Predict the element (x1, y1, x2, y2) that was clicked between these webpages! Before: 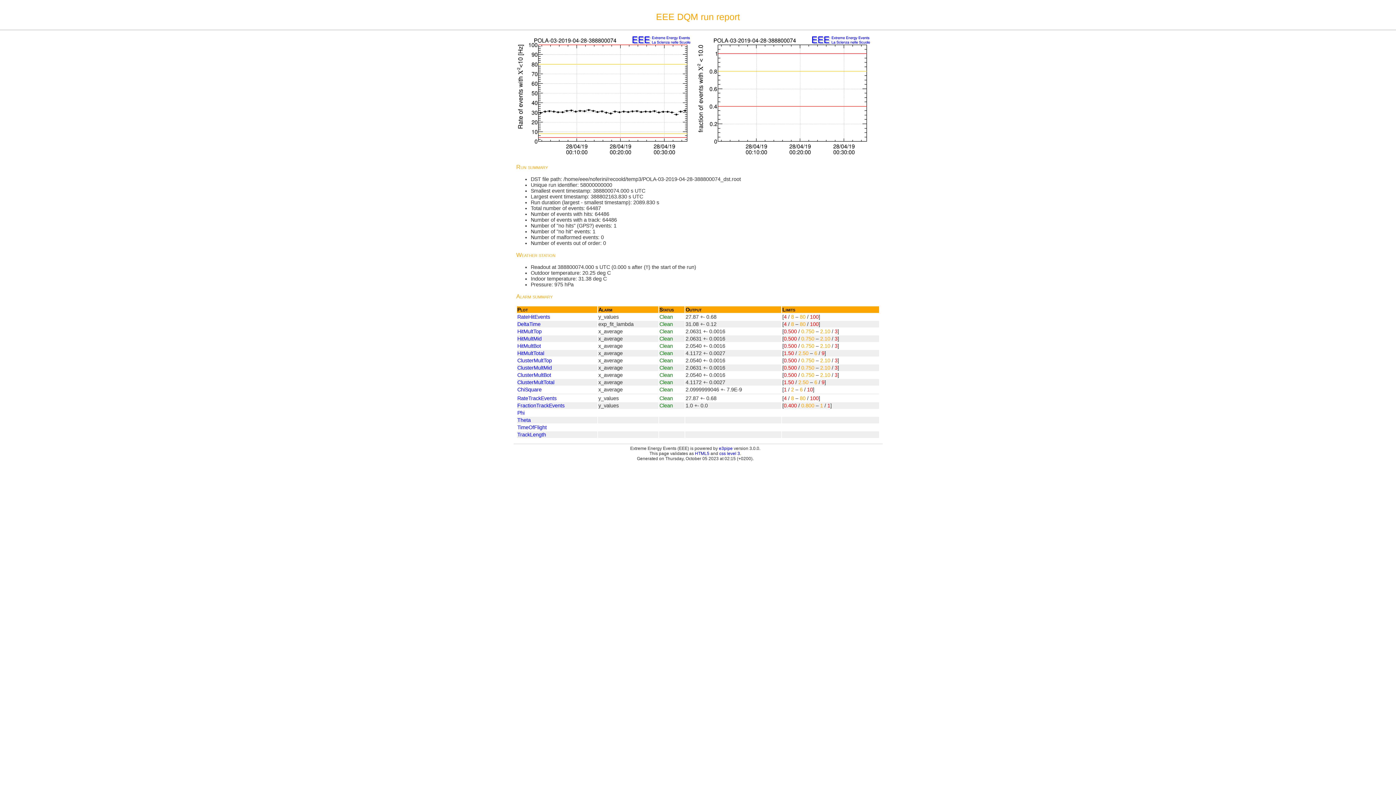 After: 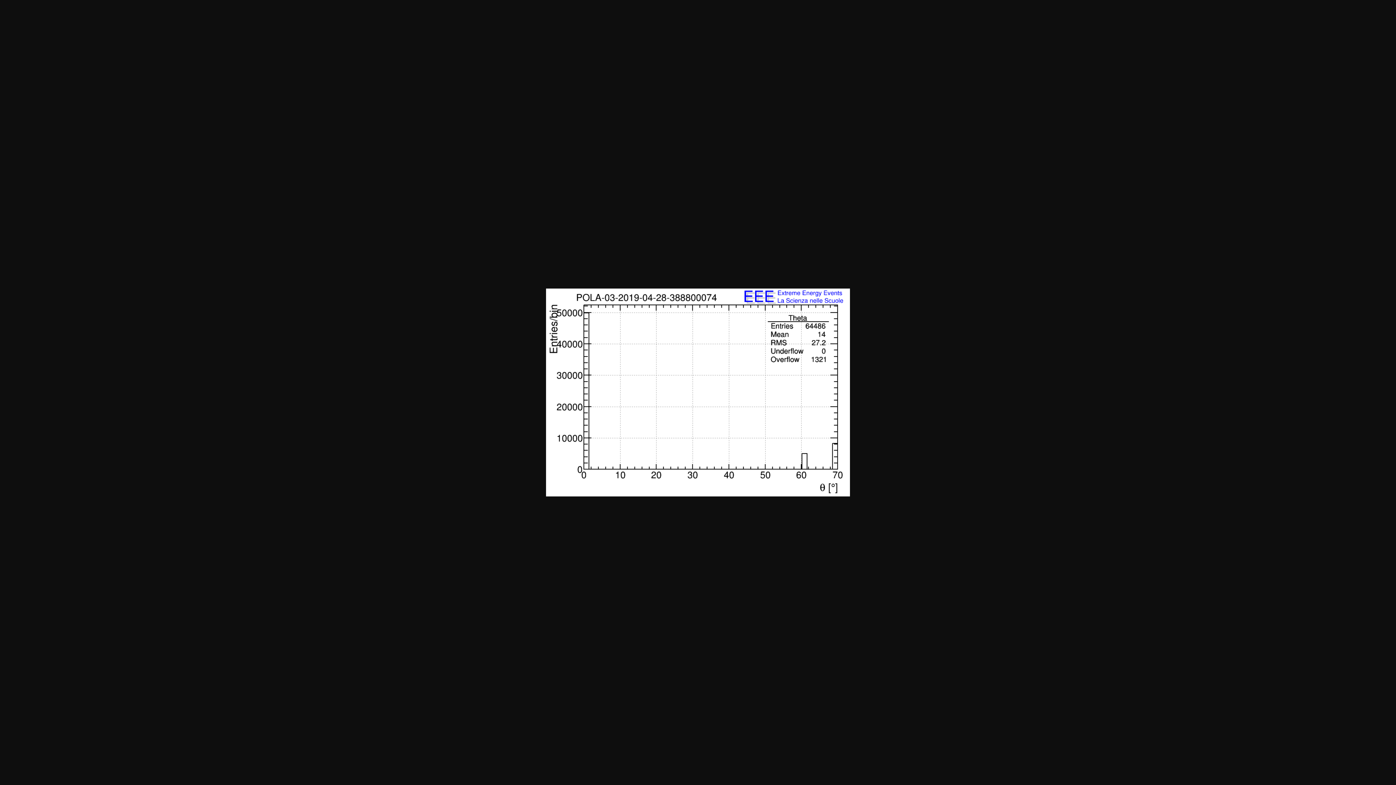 Action: bbox: (517, 417, 530, 423) label: Theta